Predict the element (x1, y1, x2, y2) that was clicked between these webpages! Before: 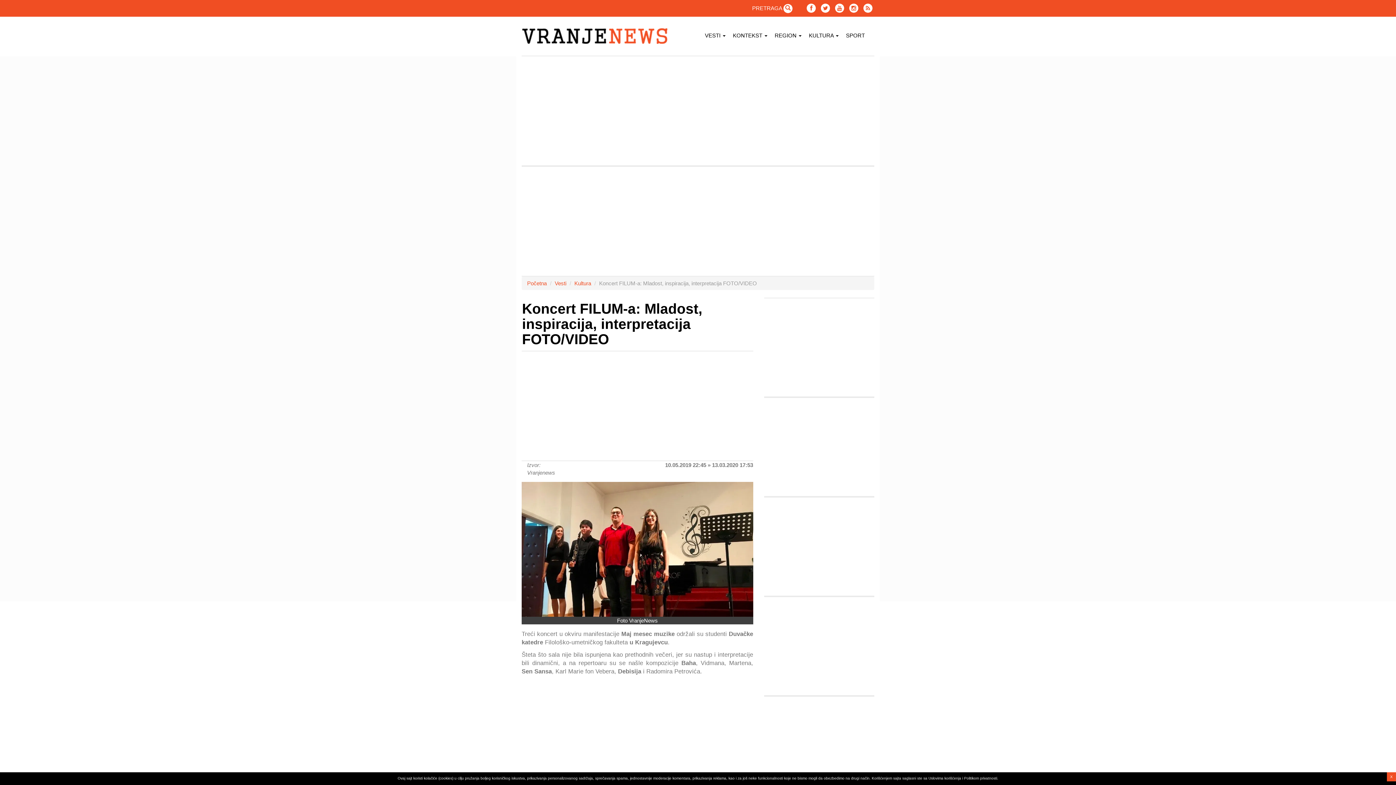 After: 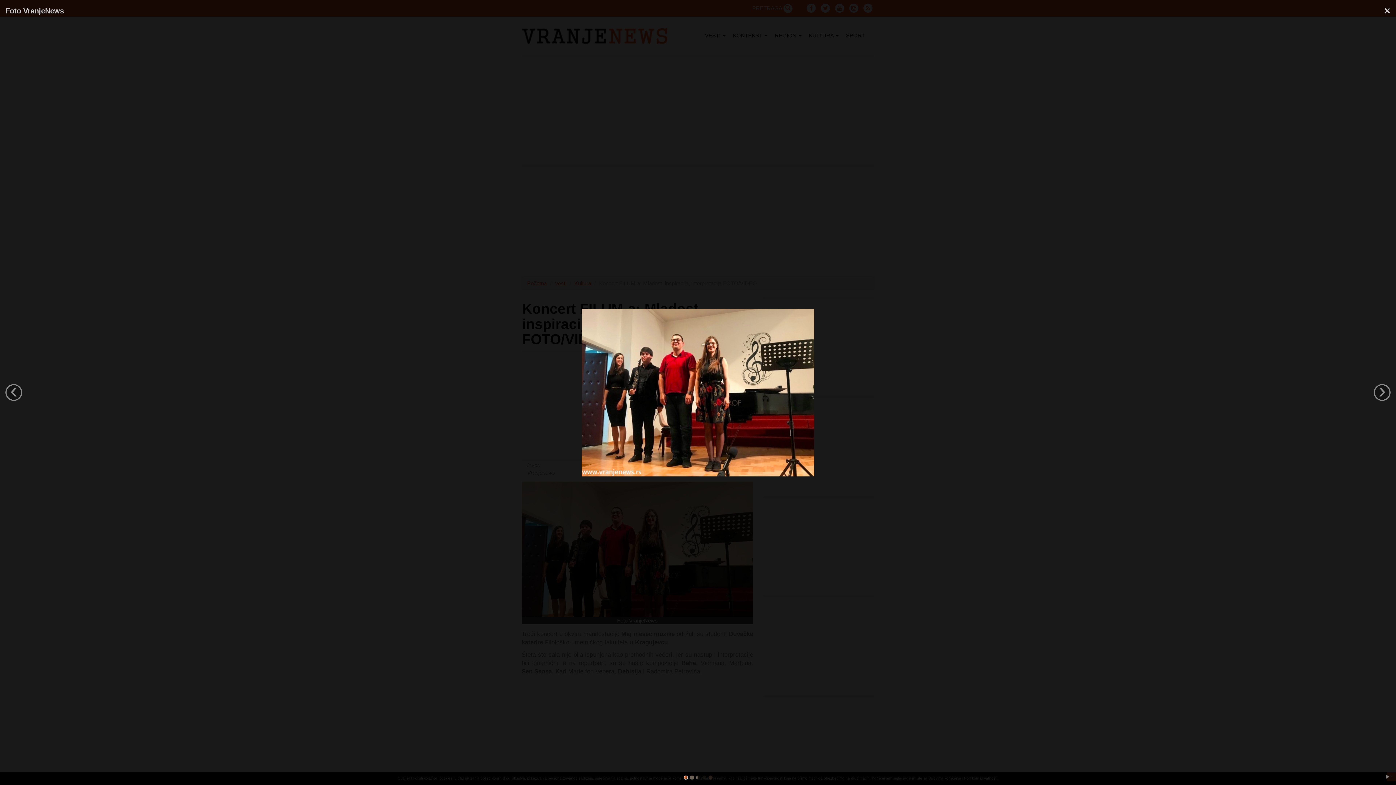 Action: bbox: (521, 482, 753, 617)